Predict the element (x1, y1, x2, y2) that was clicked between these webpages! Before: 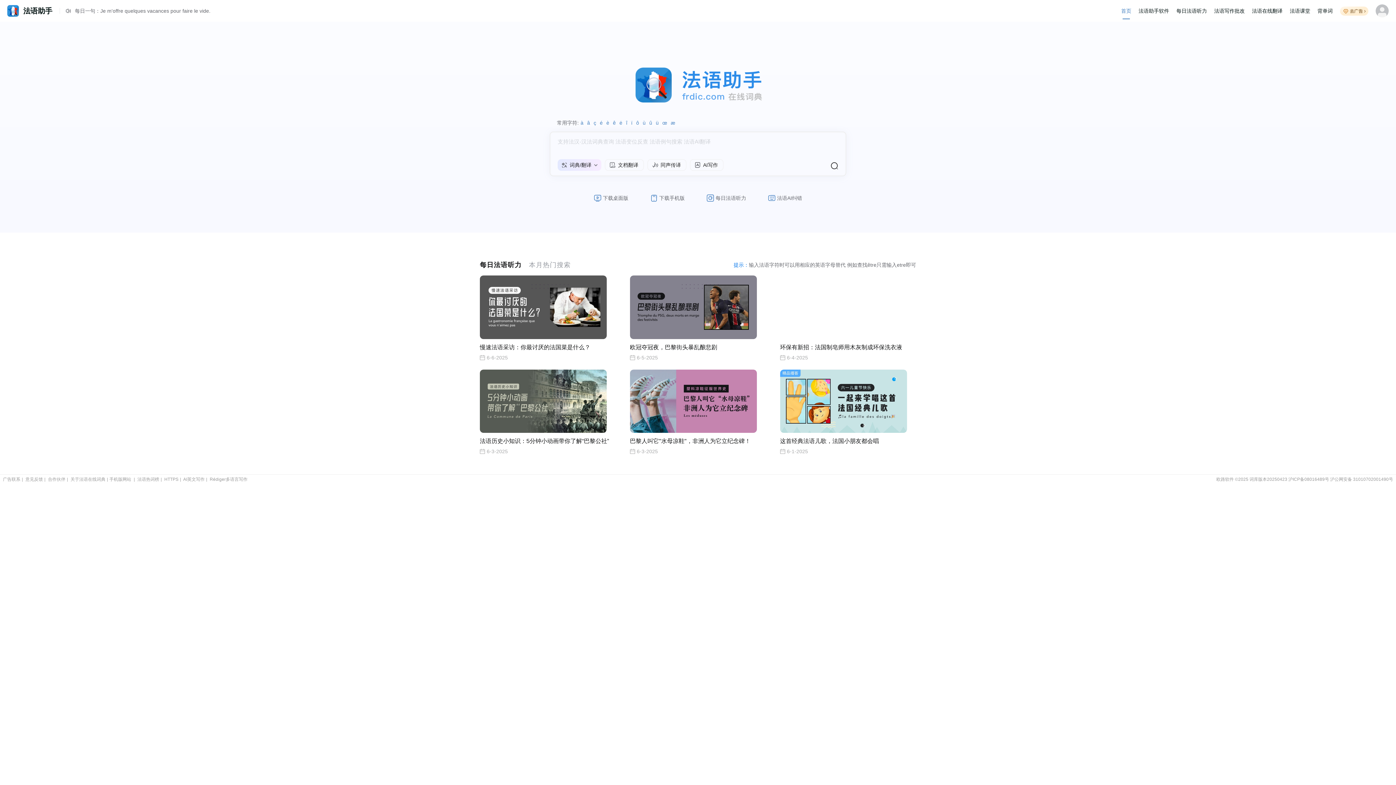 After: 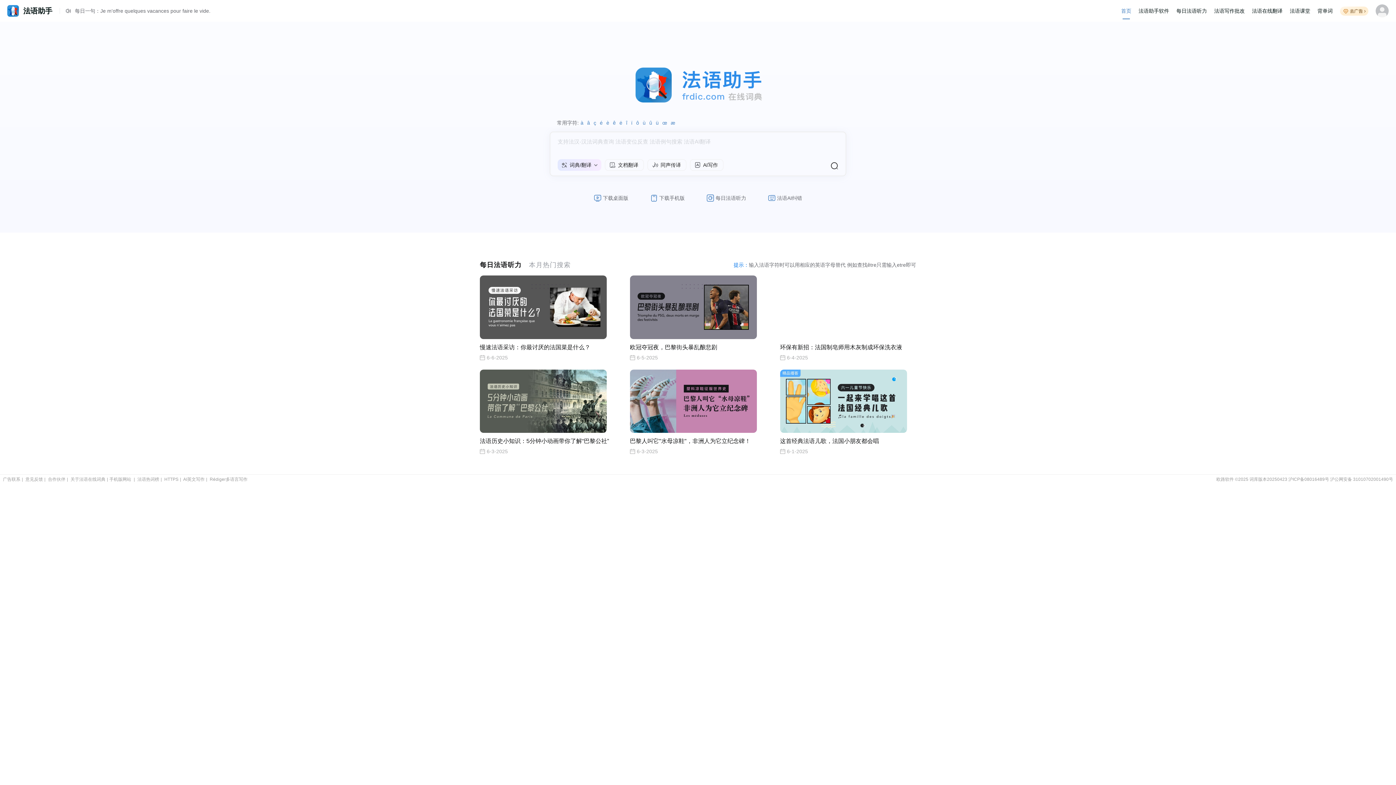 Action: label: 环保有新招：法国制皂师用木灰制成环保洗衣液

6-4-2025 bbox: (780, 275, 915, 360)